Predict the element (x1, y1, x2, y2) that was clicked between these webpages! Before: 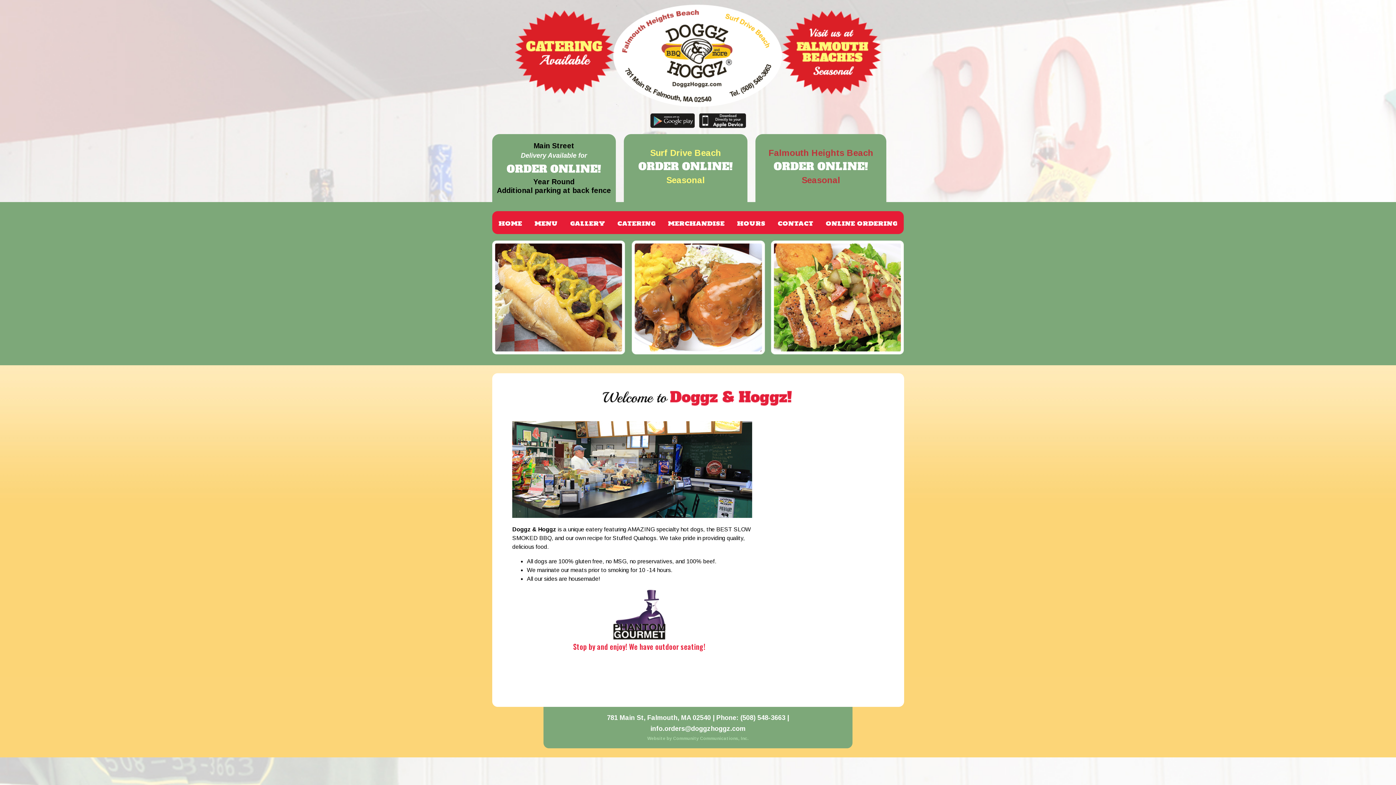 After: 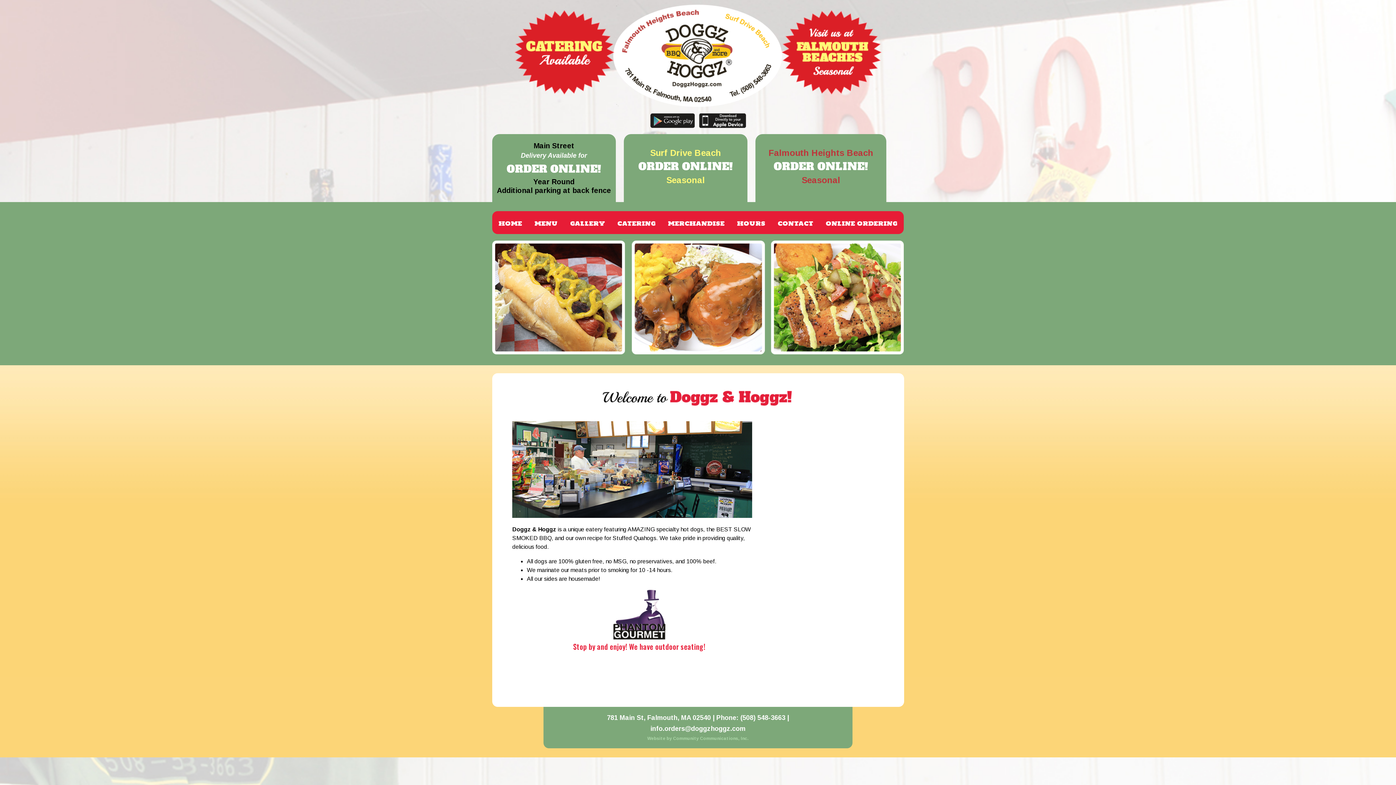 Action: bbox: (650, 126, 694, 132)